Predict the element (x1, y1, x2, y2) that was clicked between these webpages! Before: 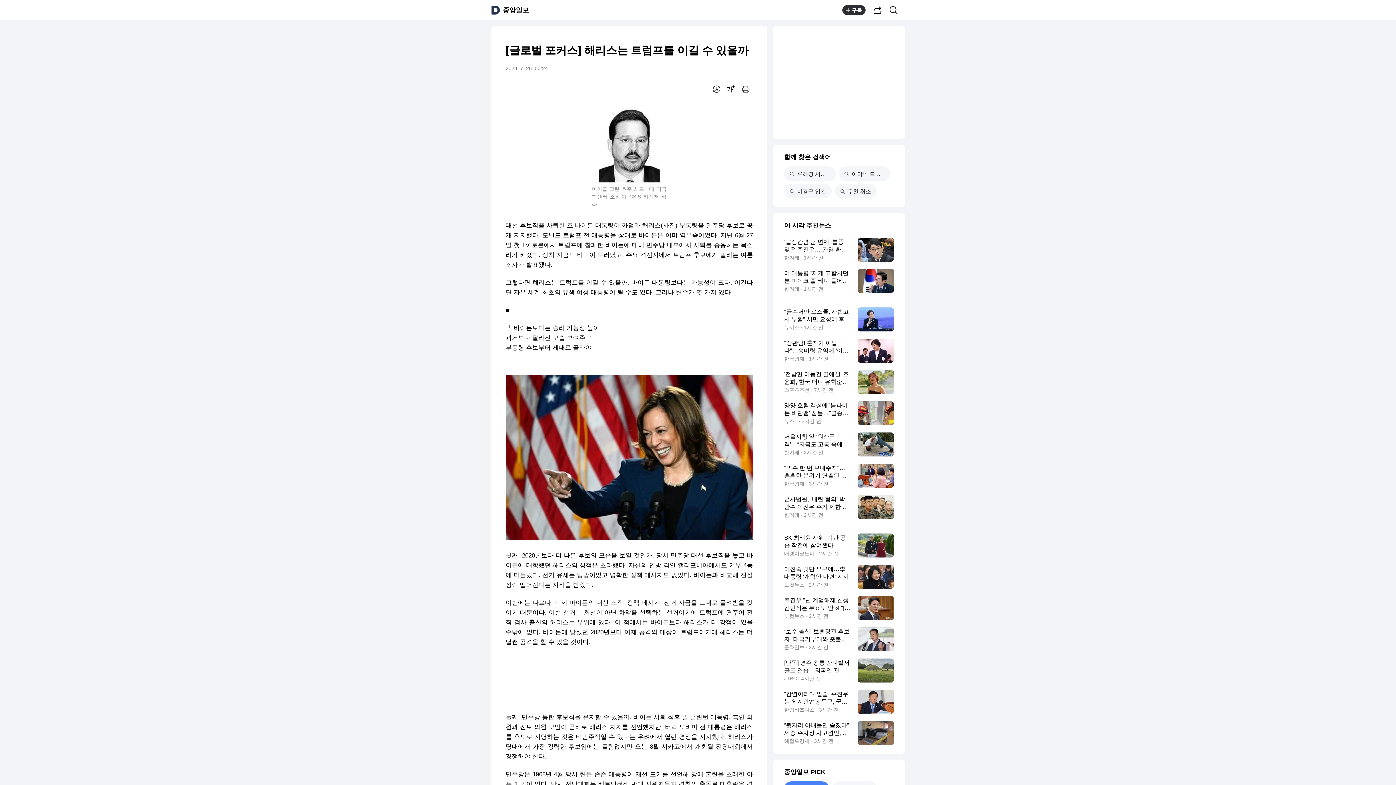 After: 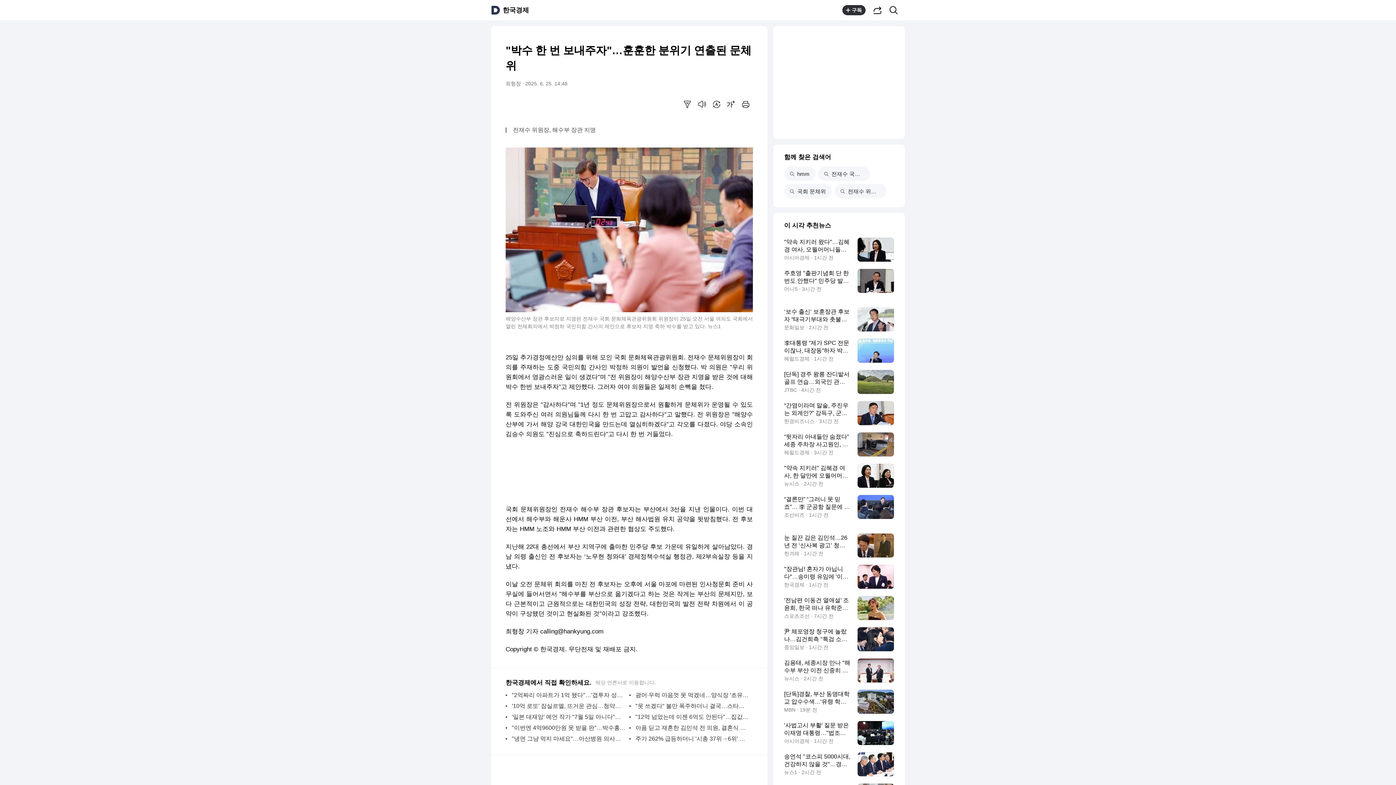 Action: label: "박수 한 번 보내주자"…훈훈한 분위기 연출된 문체위
한국경제 · 3시간 전 bbox: (784, 464, 894, 488)